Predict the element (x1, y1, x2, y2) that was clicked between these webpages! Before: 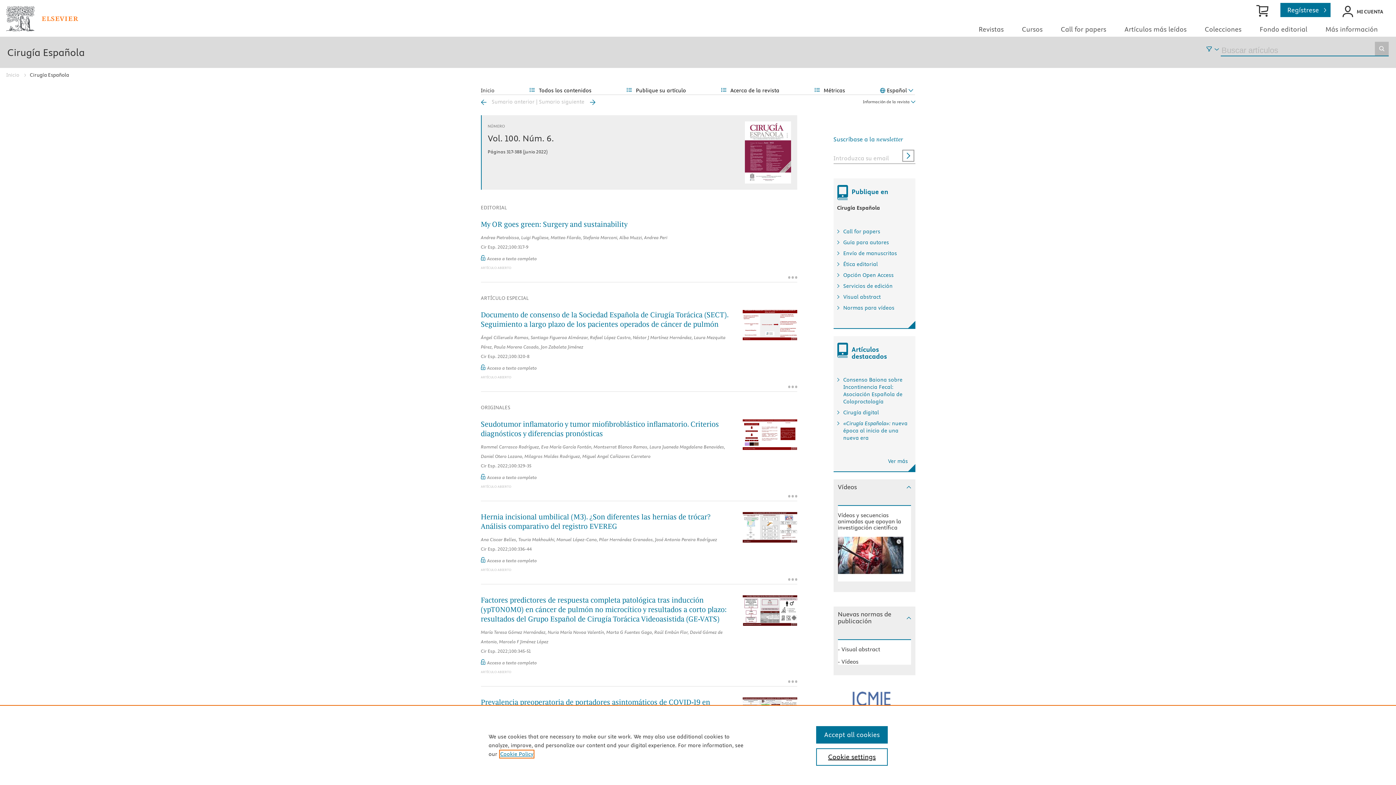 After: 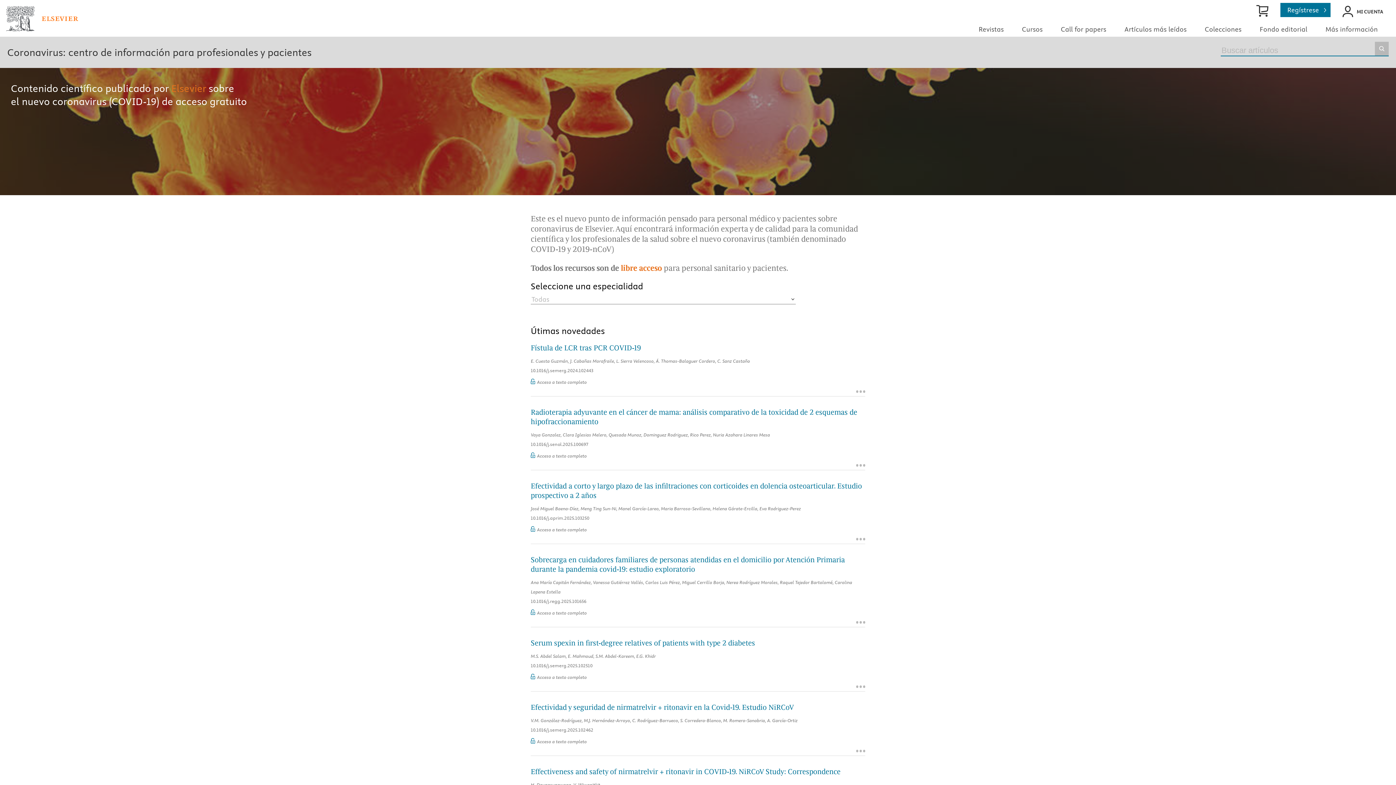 Action: label: Ver más bbox: (888, 467, 908, 474)